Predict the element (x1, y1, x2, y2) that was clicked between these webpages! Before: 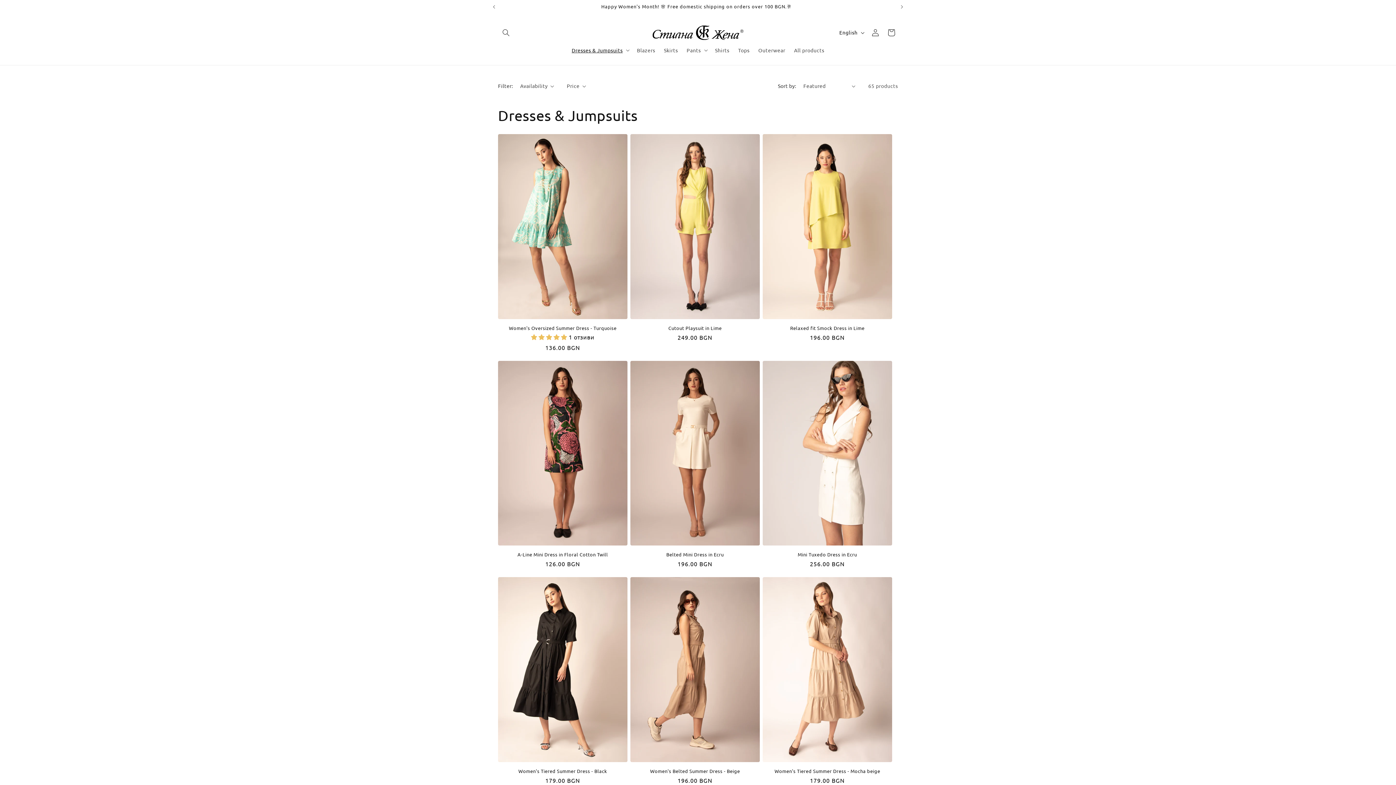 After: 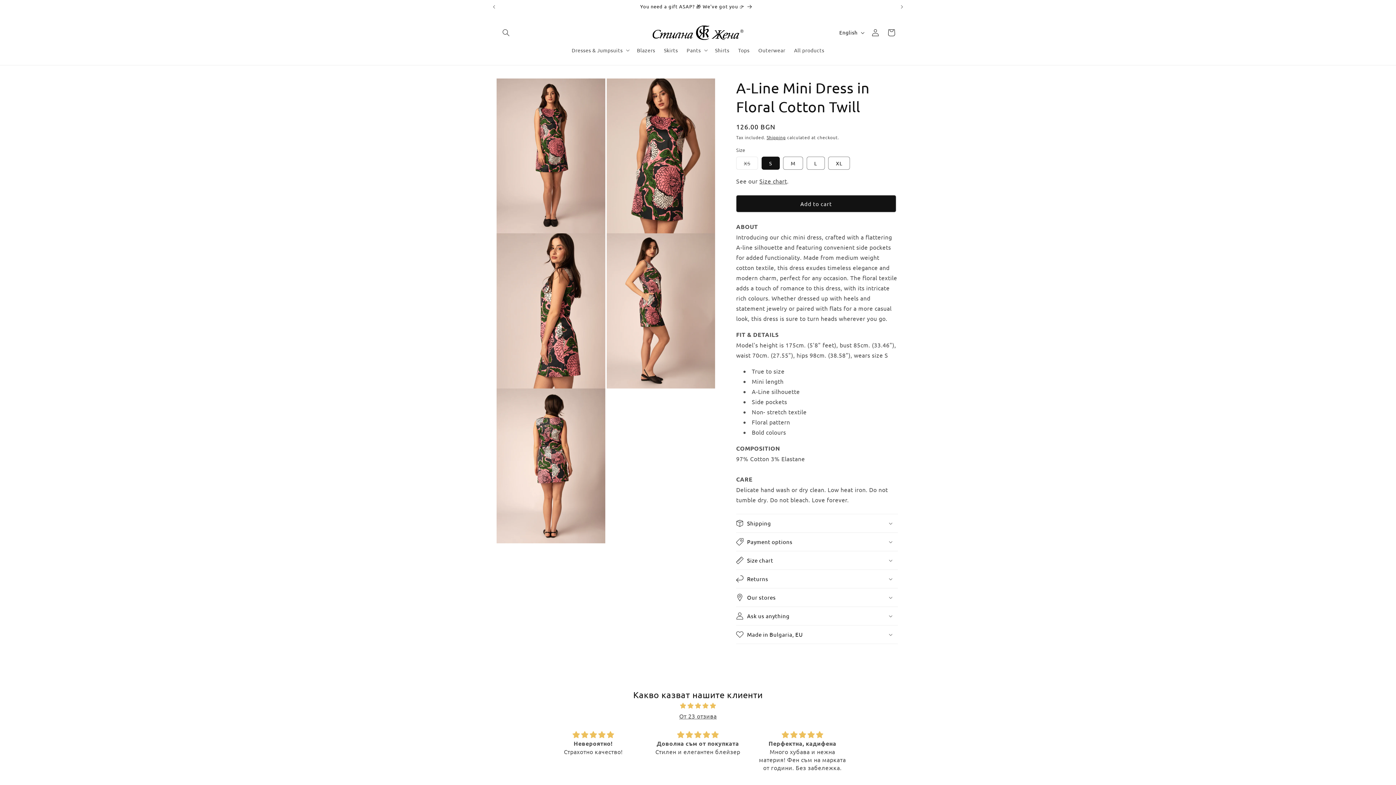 Action: bbox: (498, 552, 627, 557) label: A-Line Mini Dress in Floral Cotton Twill